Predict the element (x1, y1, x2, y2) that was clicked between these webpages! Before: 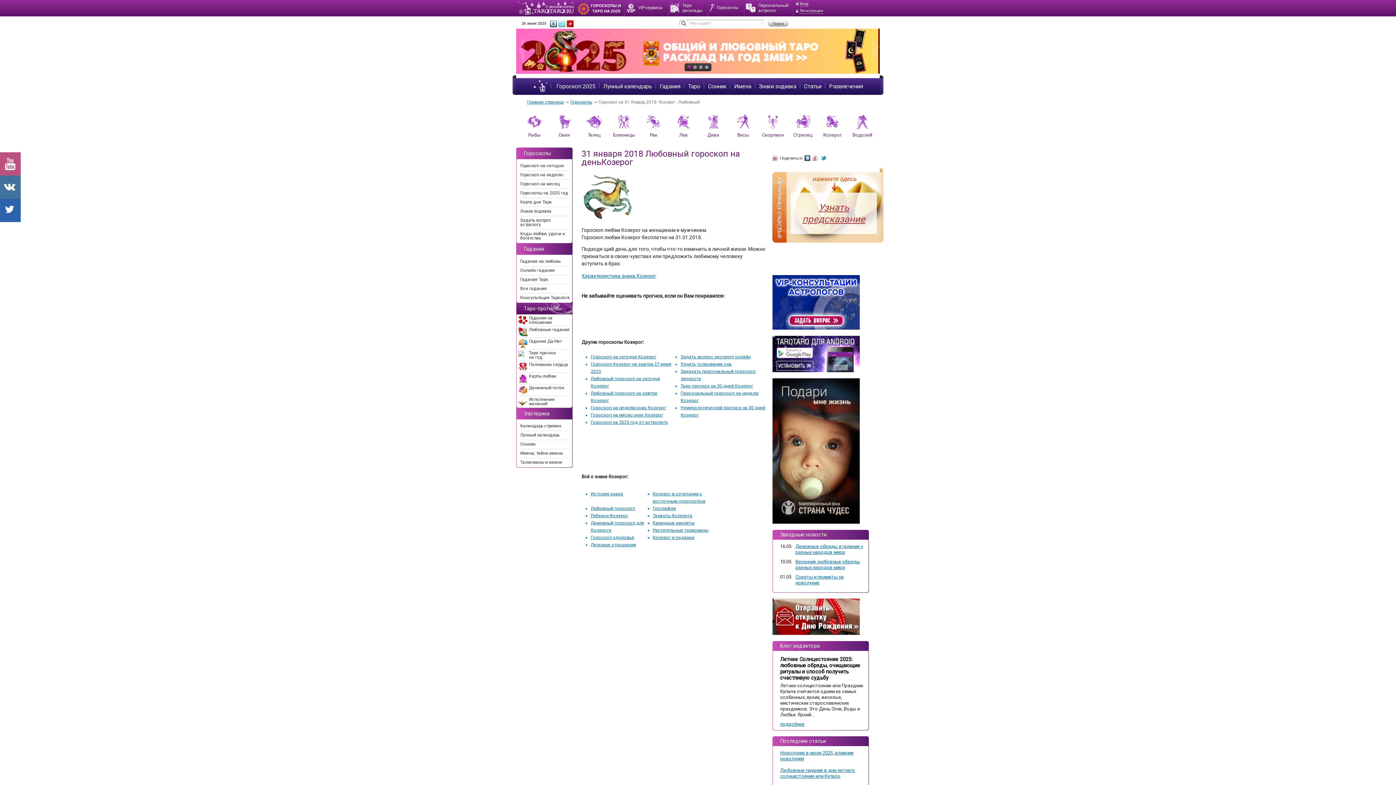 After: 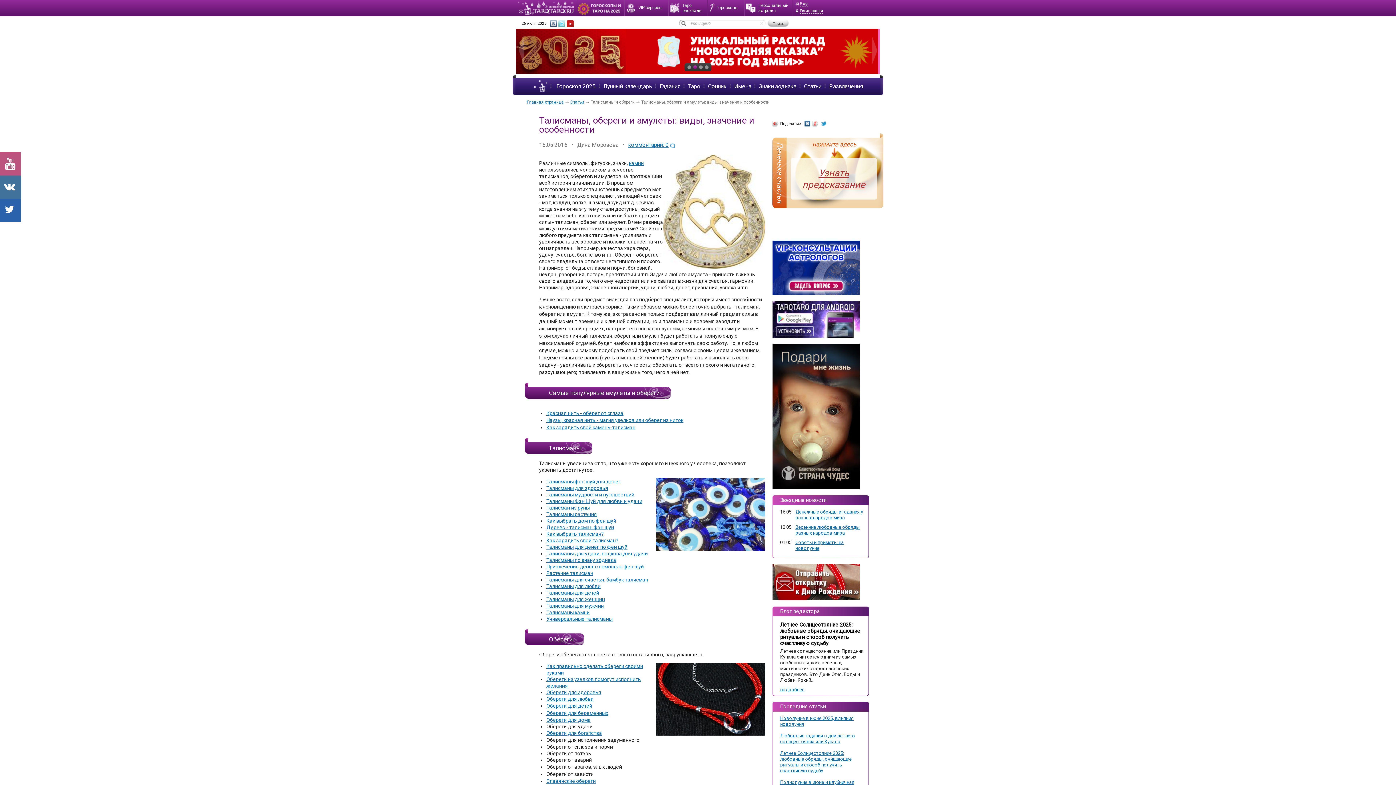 Action: bbox: (520, 459, 570, 467) label: Талисманы и камни